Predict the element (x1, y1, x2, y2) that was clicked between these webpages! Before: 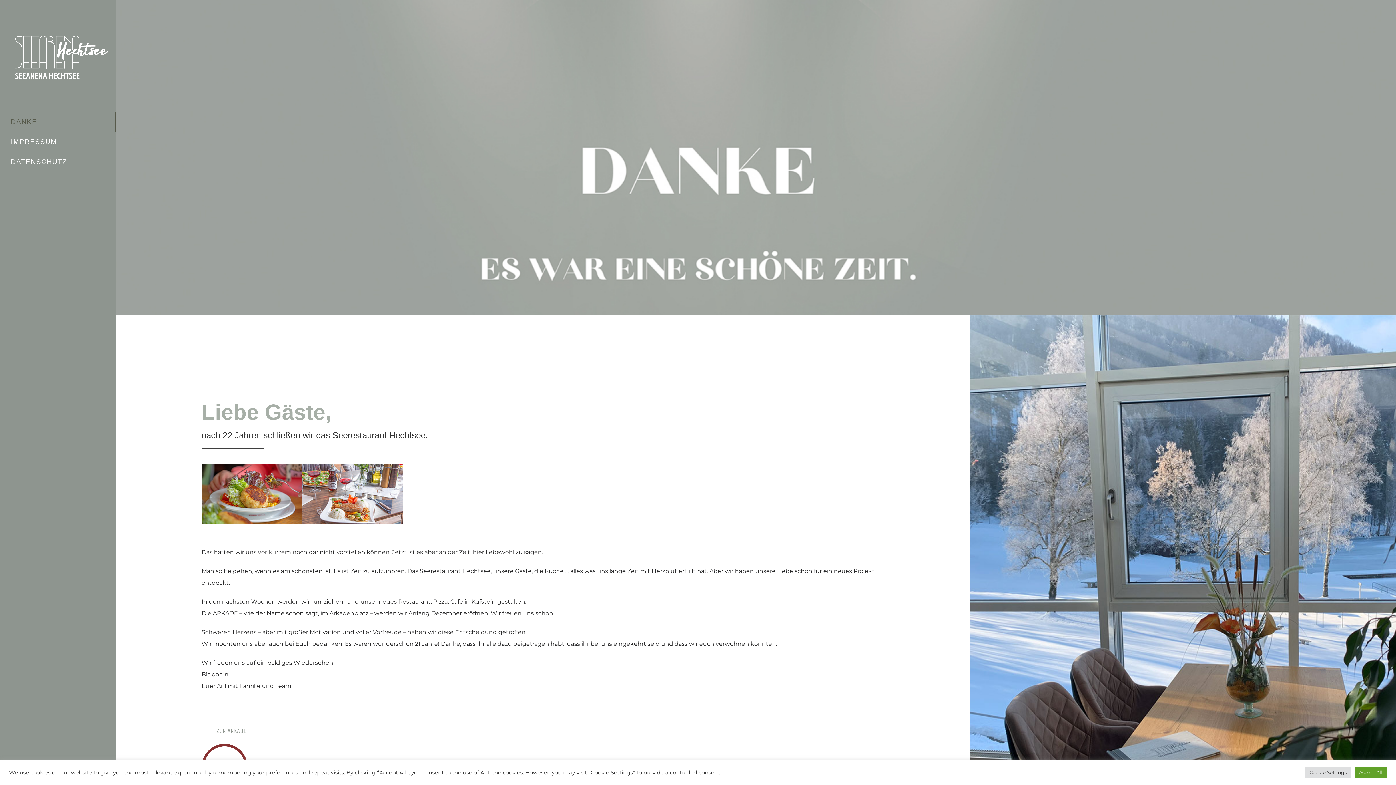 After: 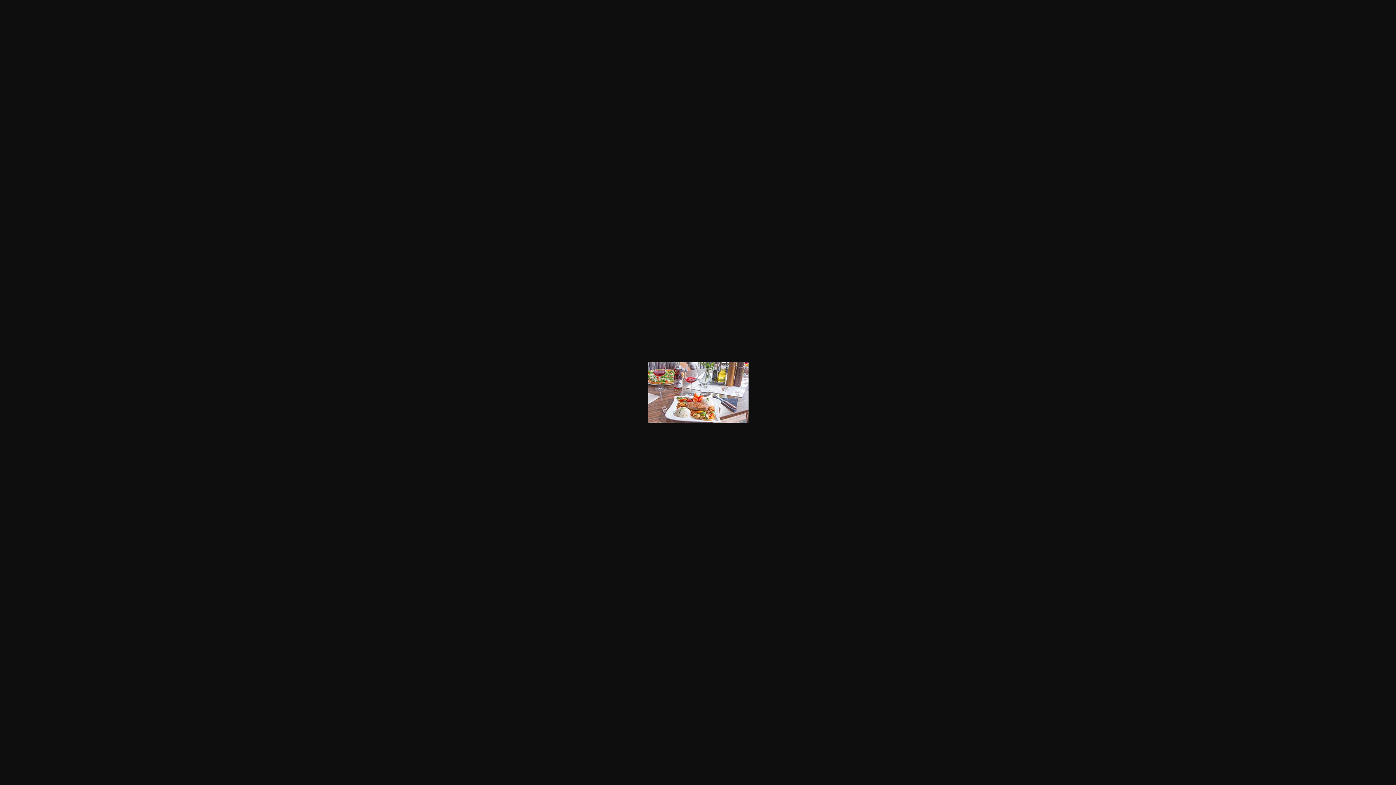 Action: bbox: (302, 466, 403, 472)